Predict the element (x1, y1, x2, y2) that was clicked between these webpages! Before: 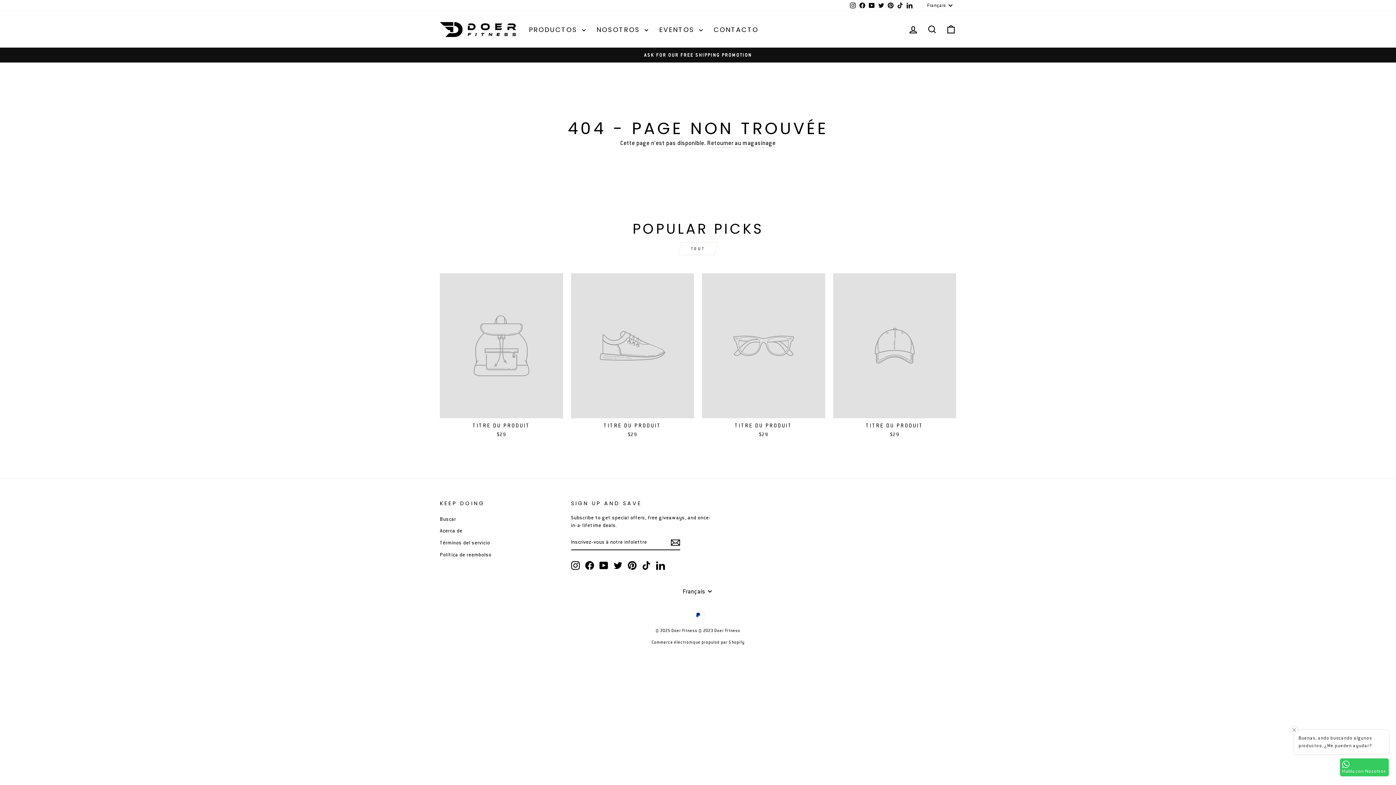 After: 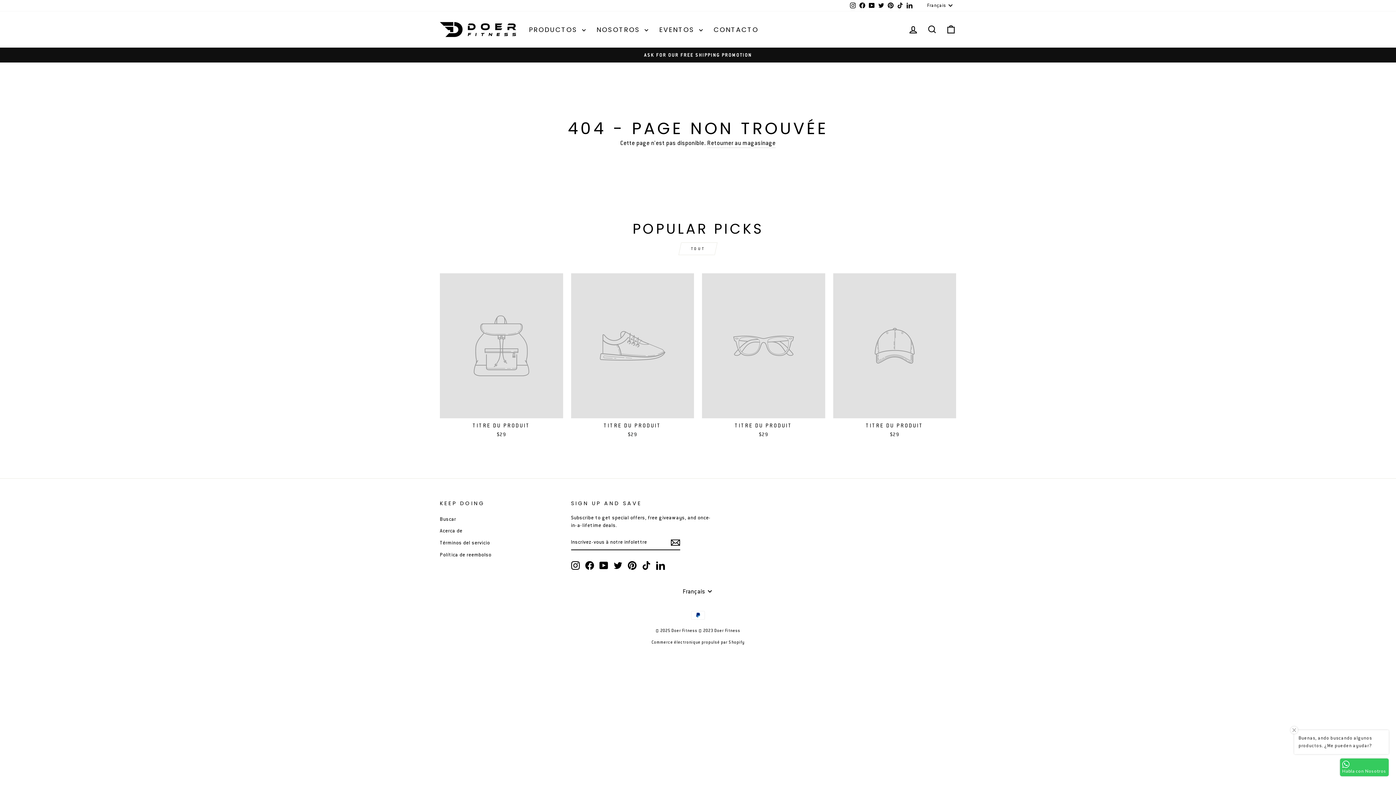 Action: bbox: (905, 0, 914, 11) label: LinkedIn